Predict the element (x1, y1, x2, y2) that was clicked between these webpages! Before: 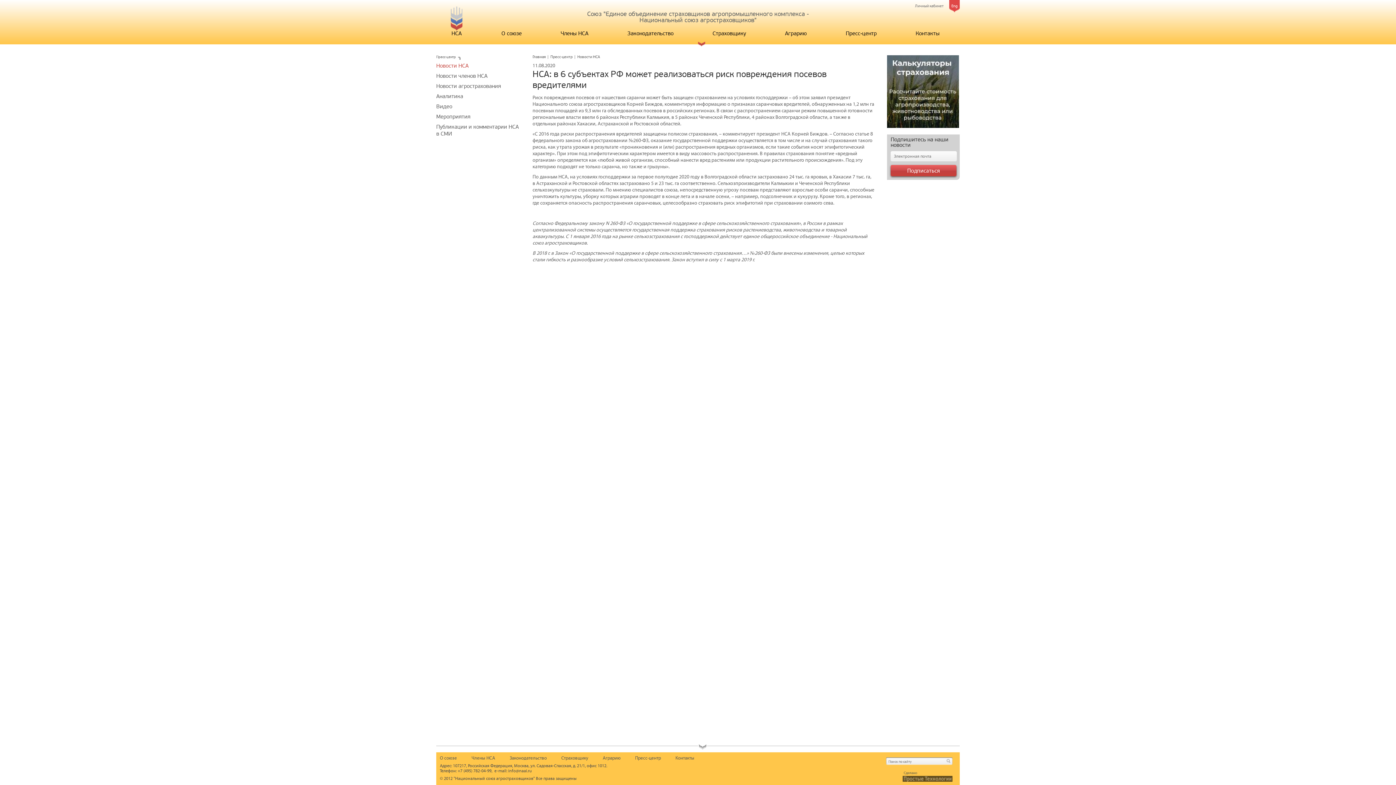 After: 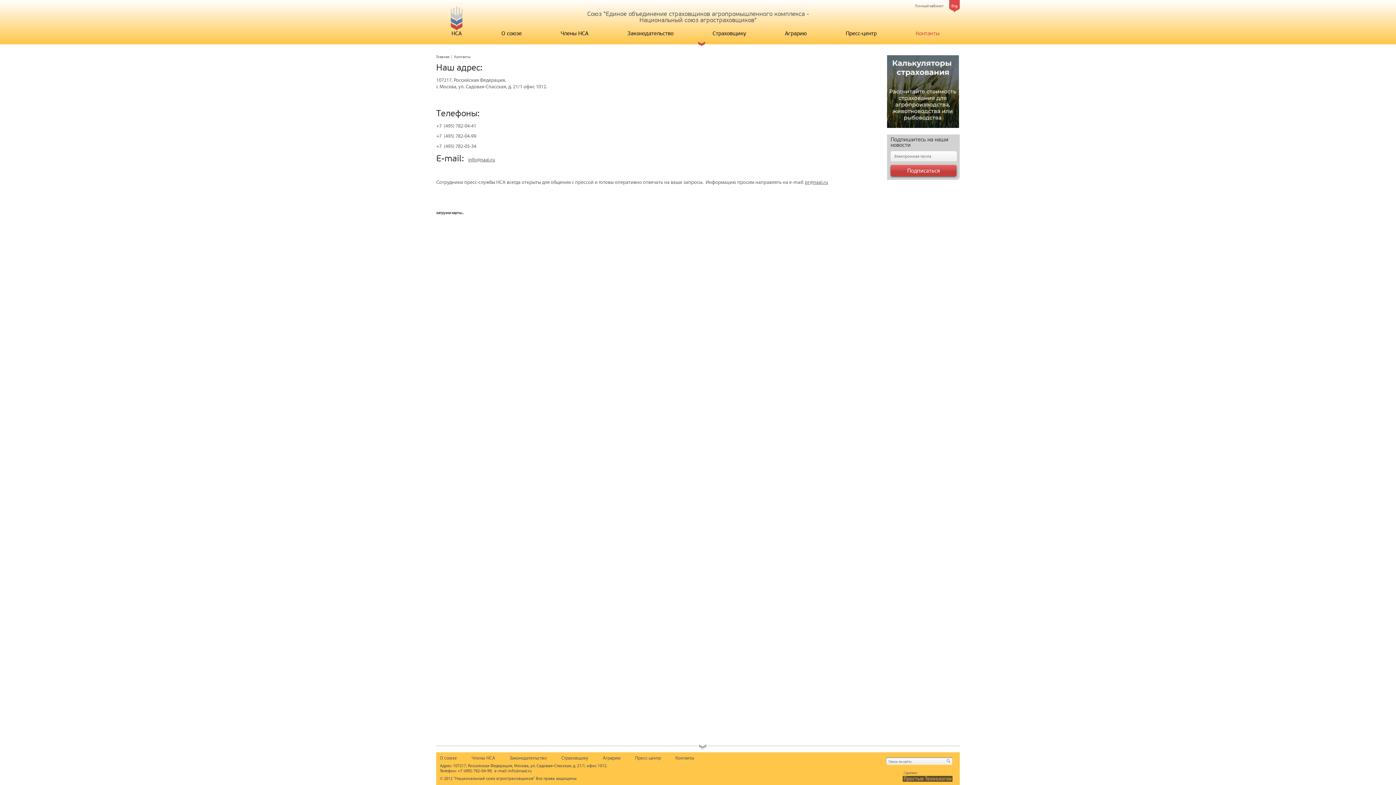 Action: label: Контакты bbox: (675, 755, 694, 761)